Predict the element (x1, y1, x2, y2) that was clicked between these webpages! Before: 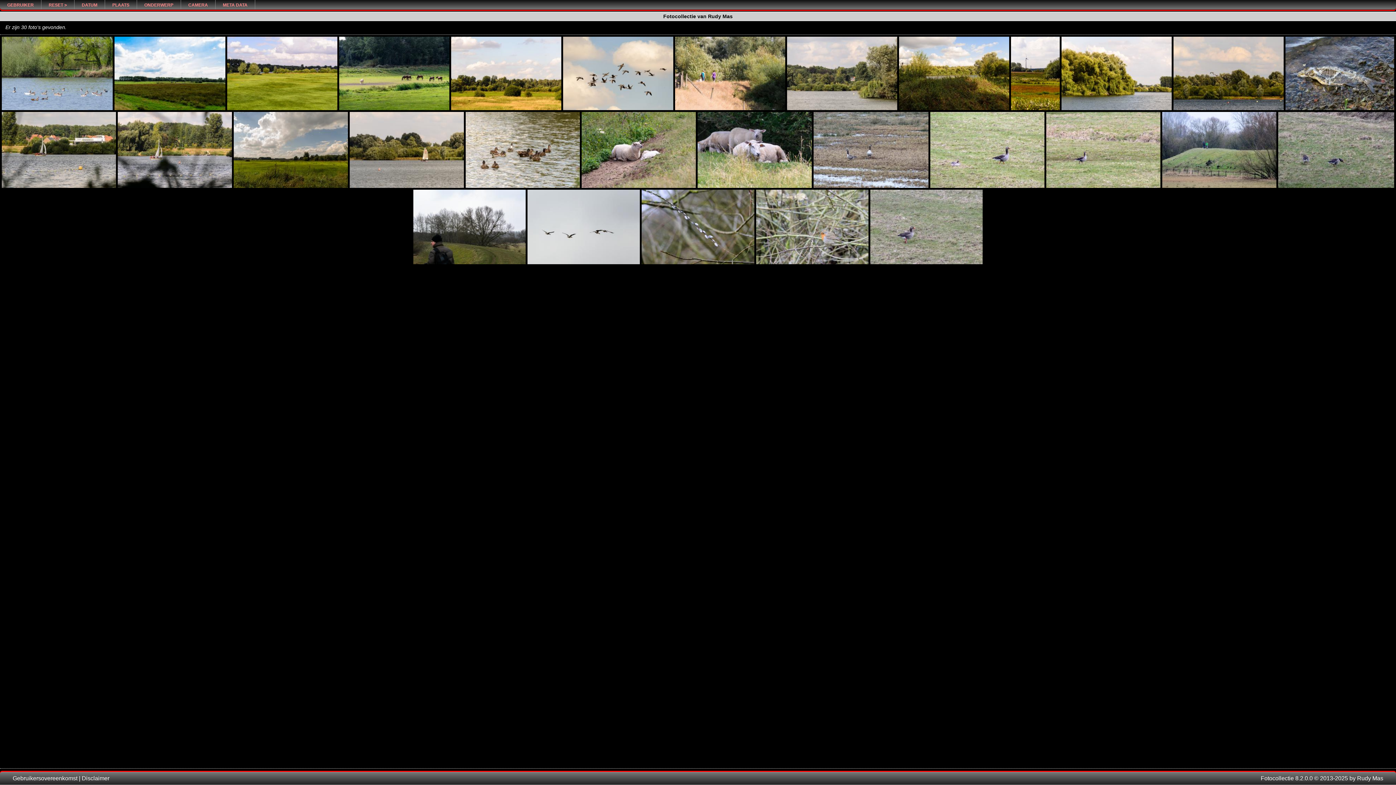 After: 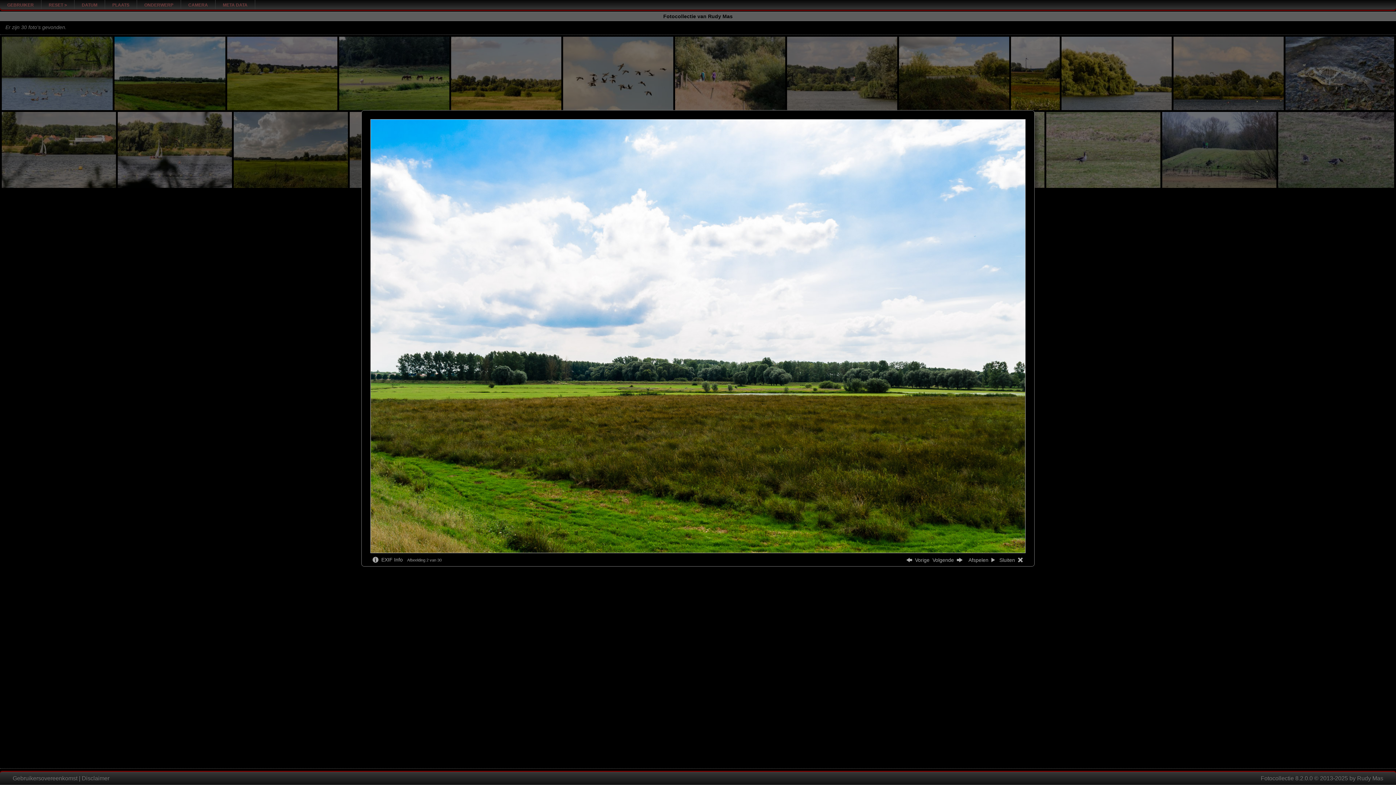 Action: bbox: (114, 36, 225, 110)